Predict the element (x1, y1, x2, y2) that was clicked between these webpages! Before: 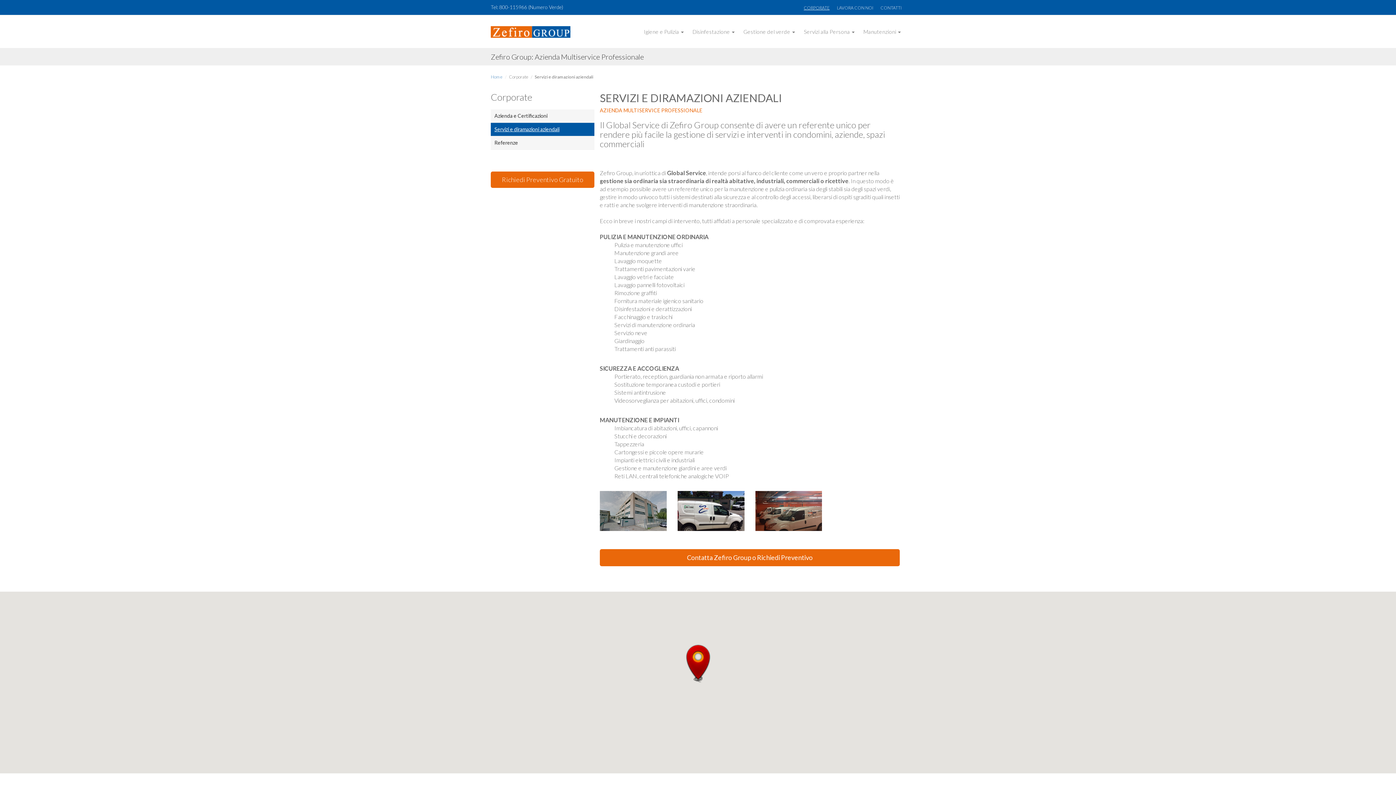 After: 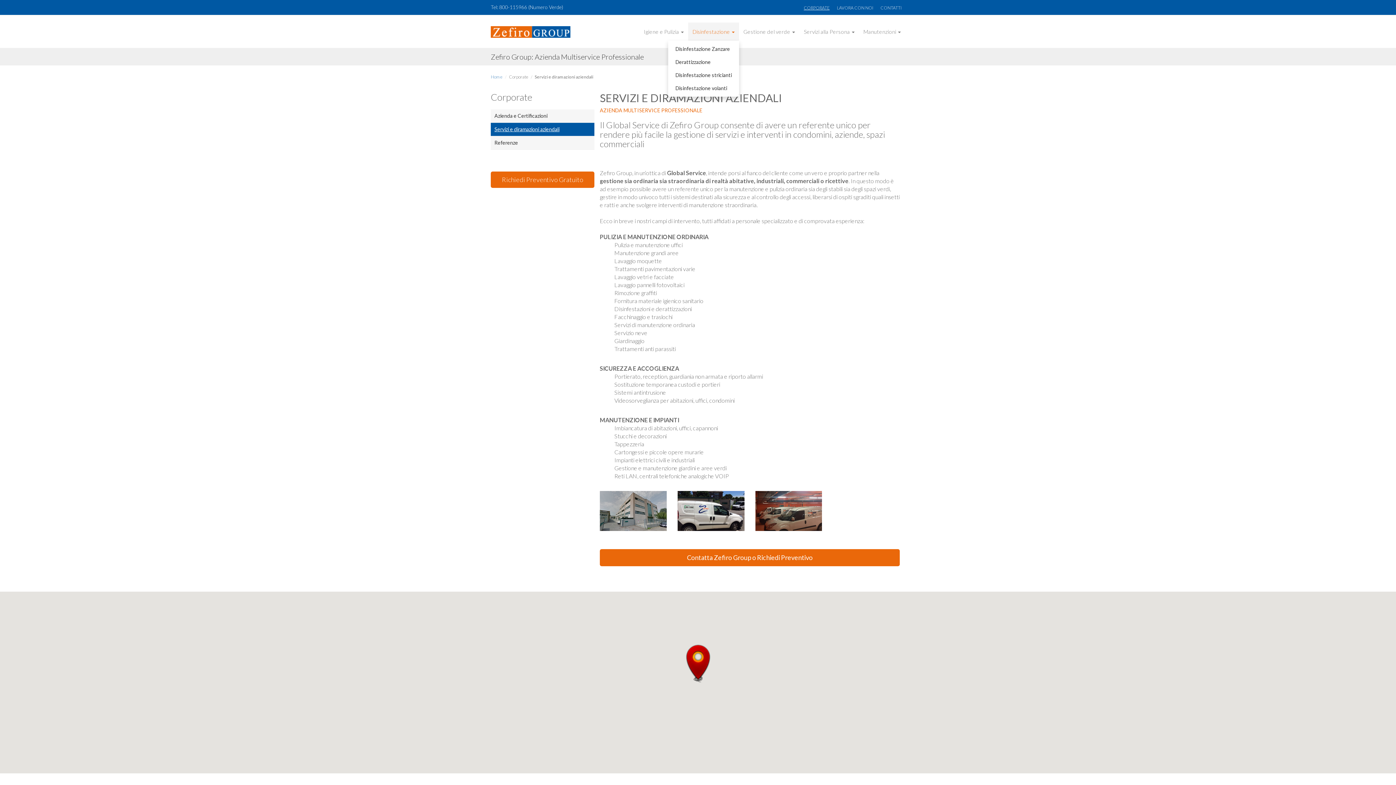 Action: label: Disinfestazione  bbox: (688, 22, 739, 40)